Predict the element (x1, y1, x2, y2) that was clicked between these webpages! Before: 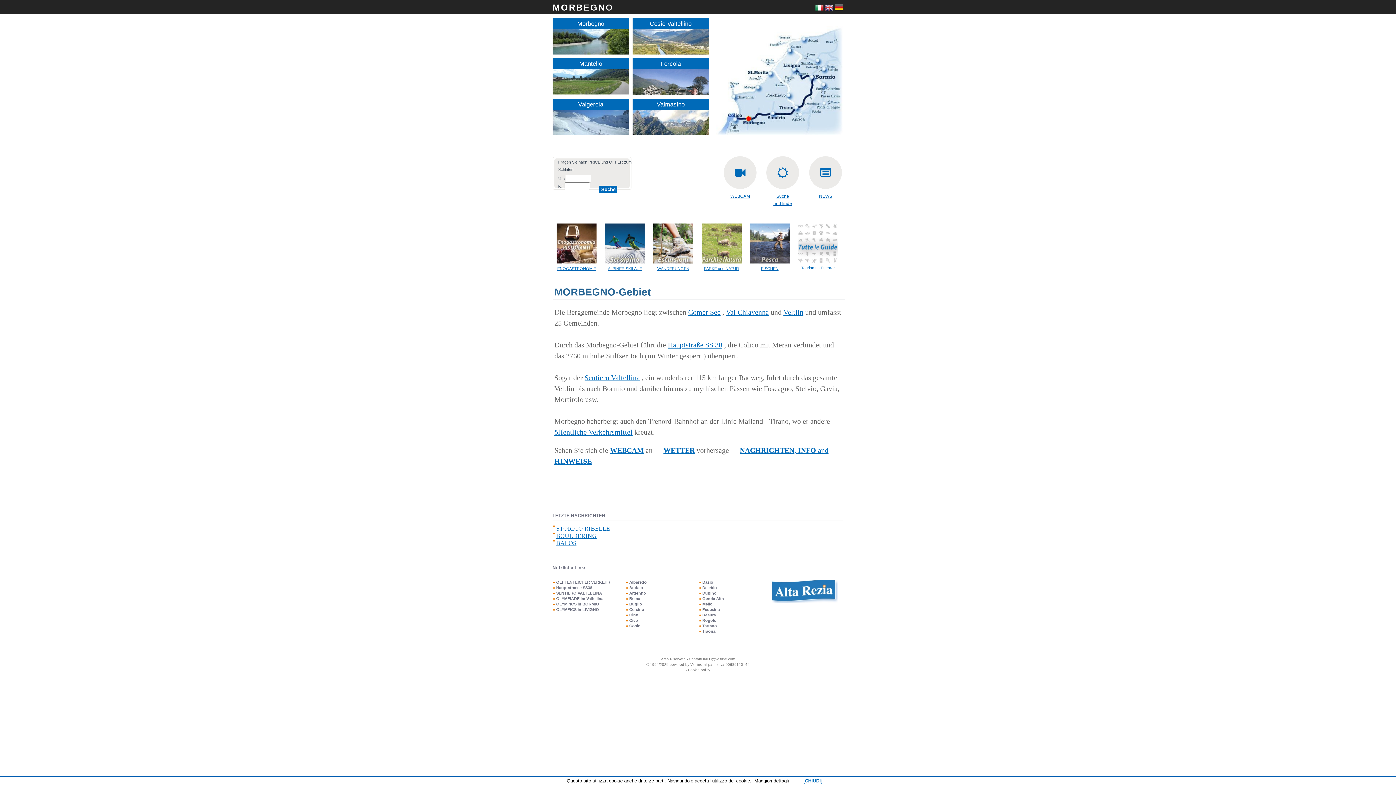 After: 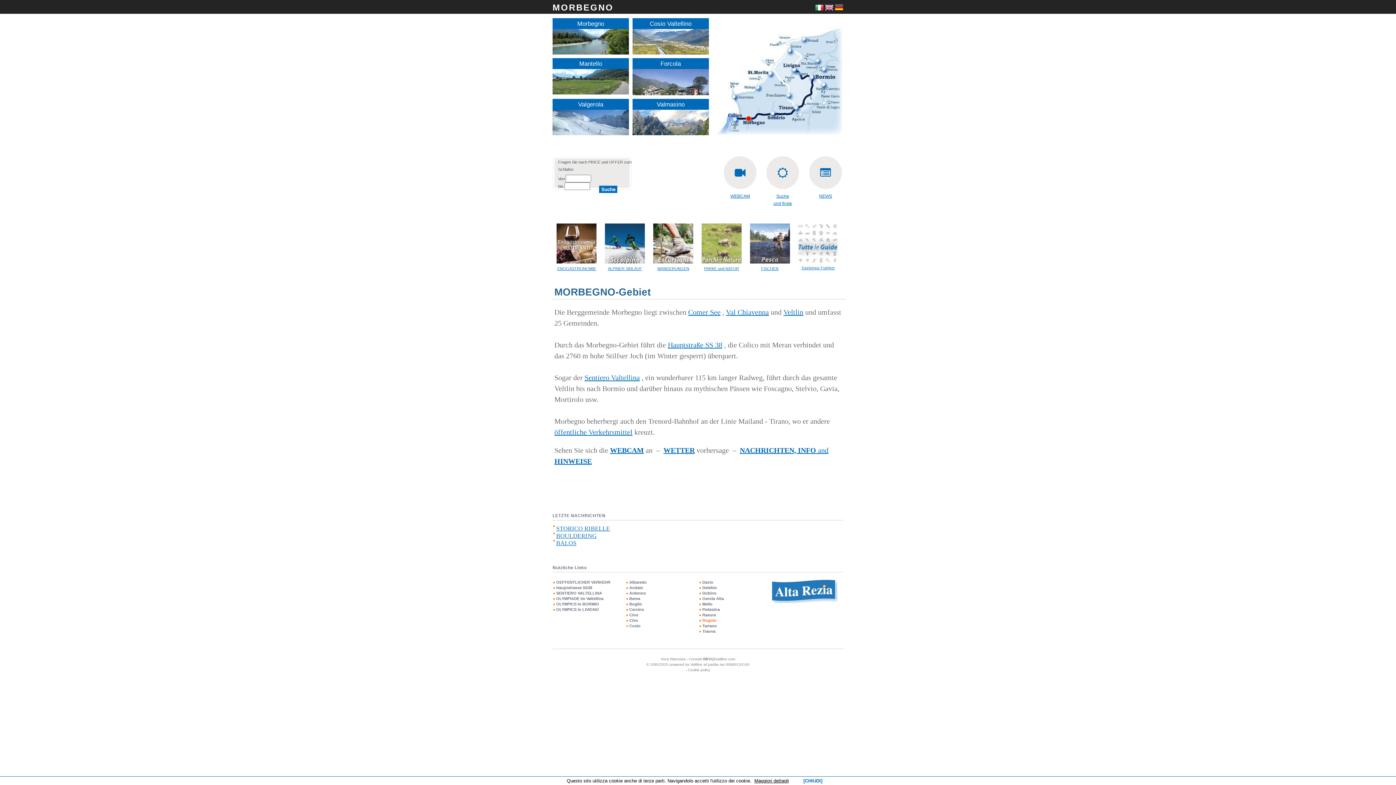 Action: bbox: (702, 618, 716, 622) label: Rogolo